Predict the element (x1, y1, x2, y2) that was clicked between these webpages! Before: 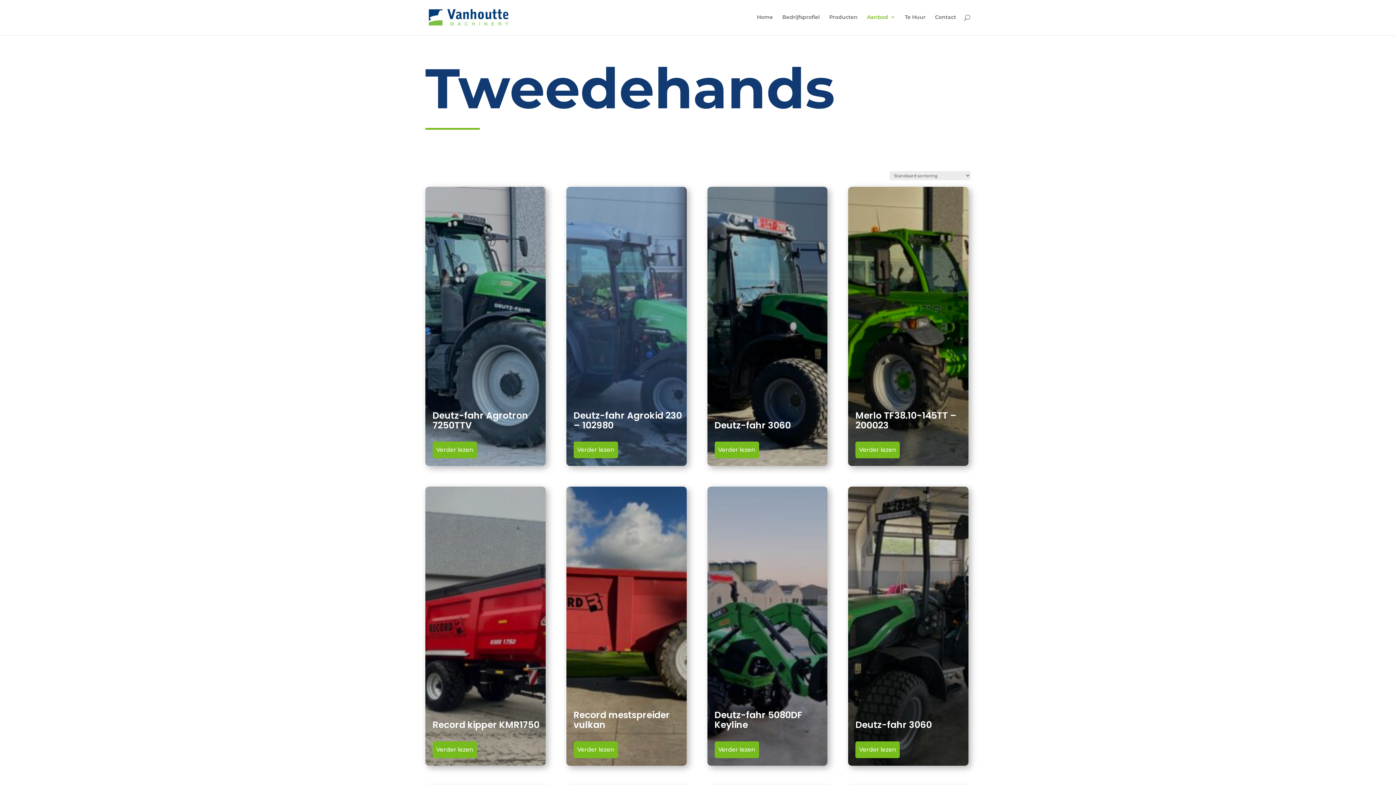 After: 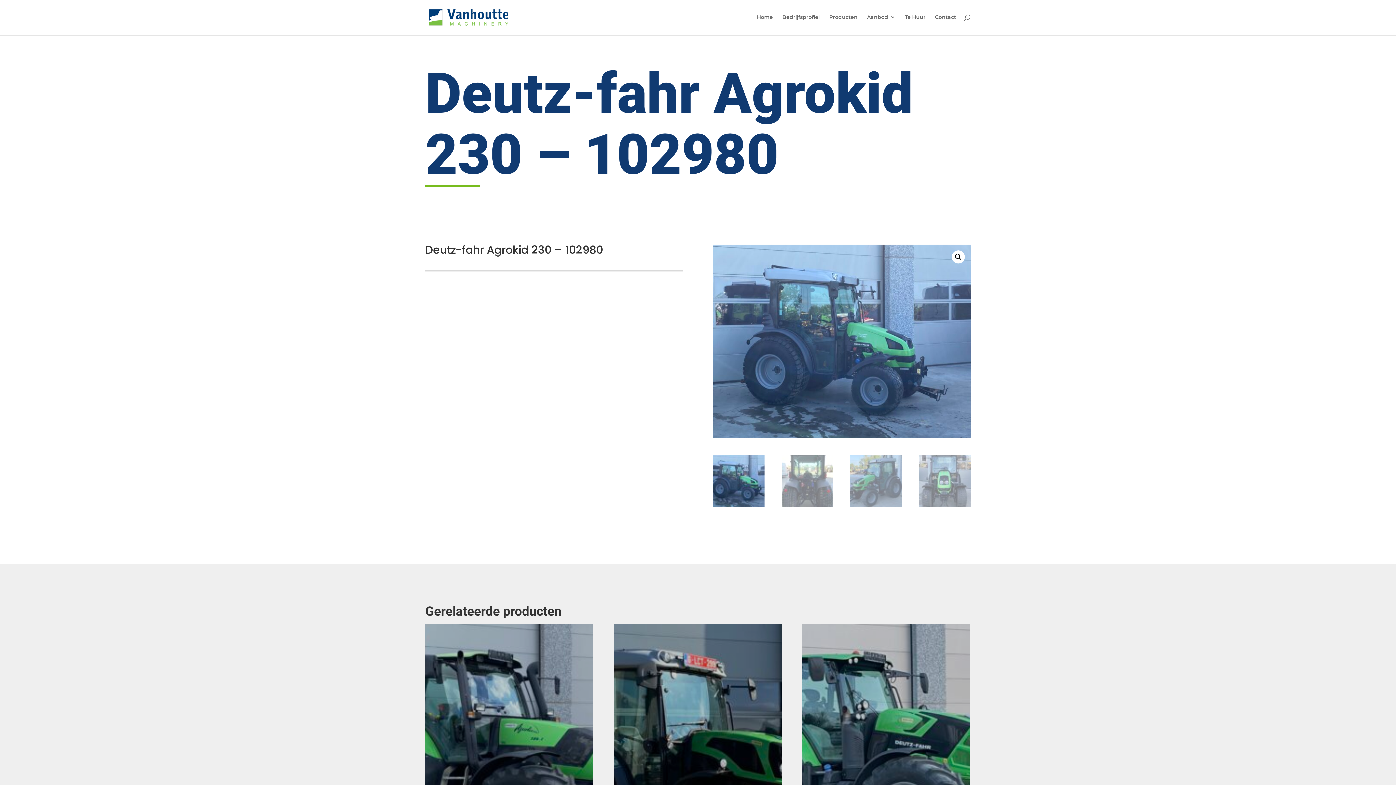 Action: label: Verder lezen bbox: (573, 441, 618, 458)